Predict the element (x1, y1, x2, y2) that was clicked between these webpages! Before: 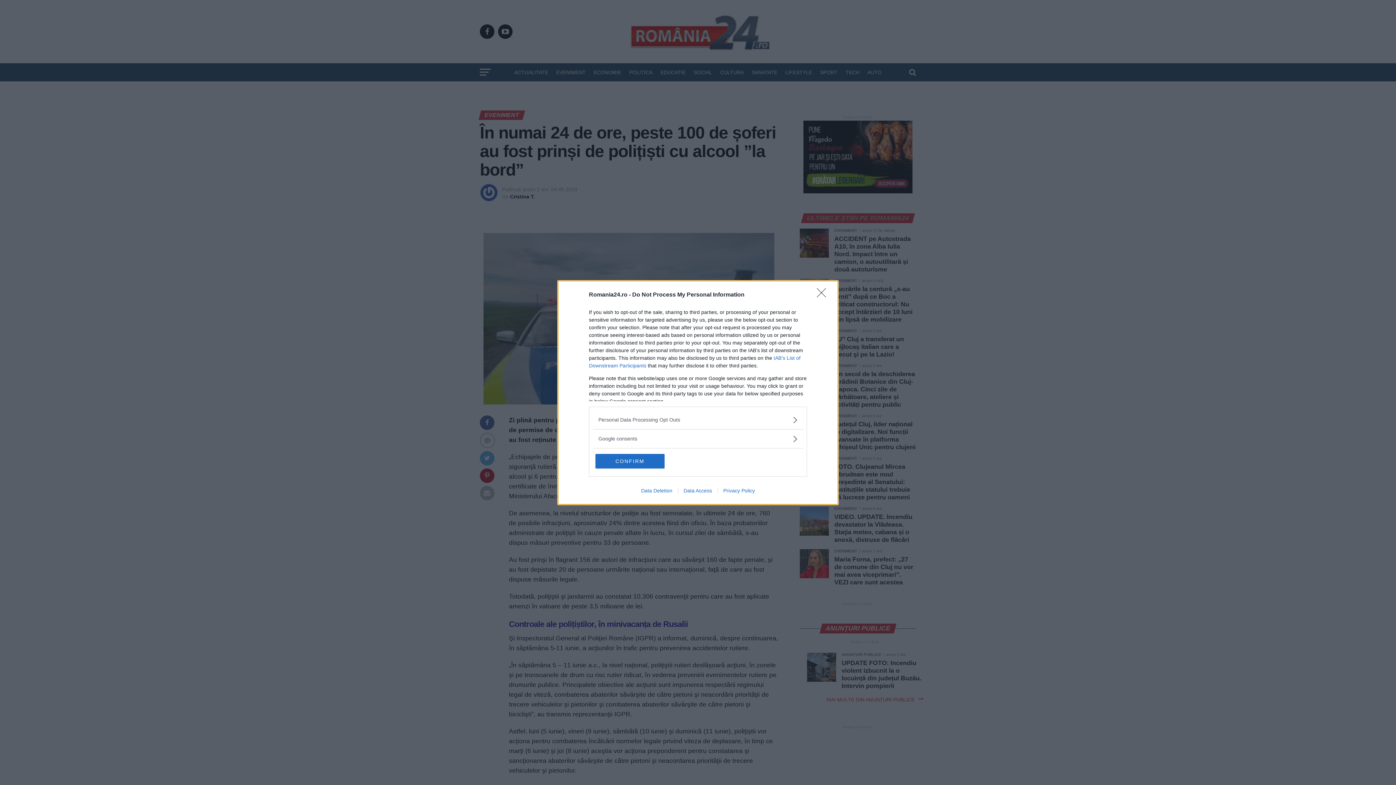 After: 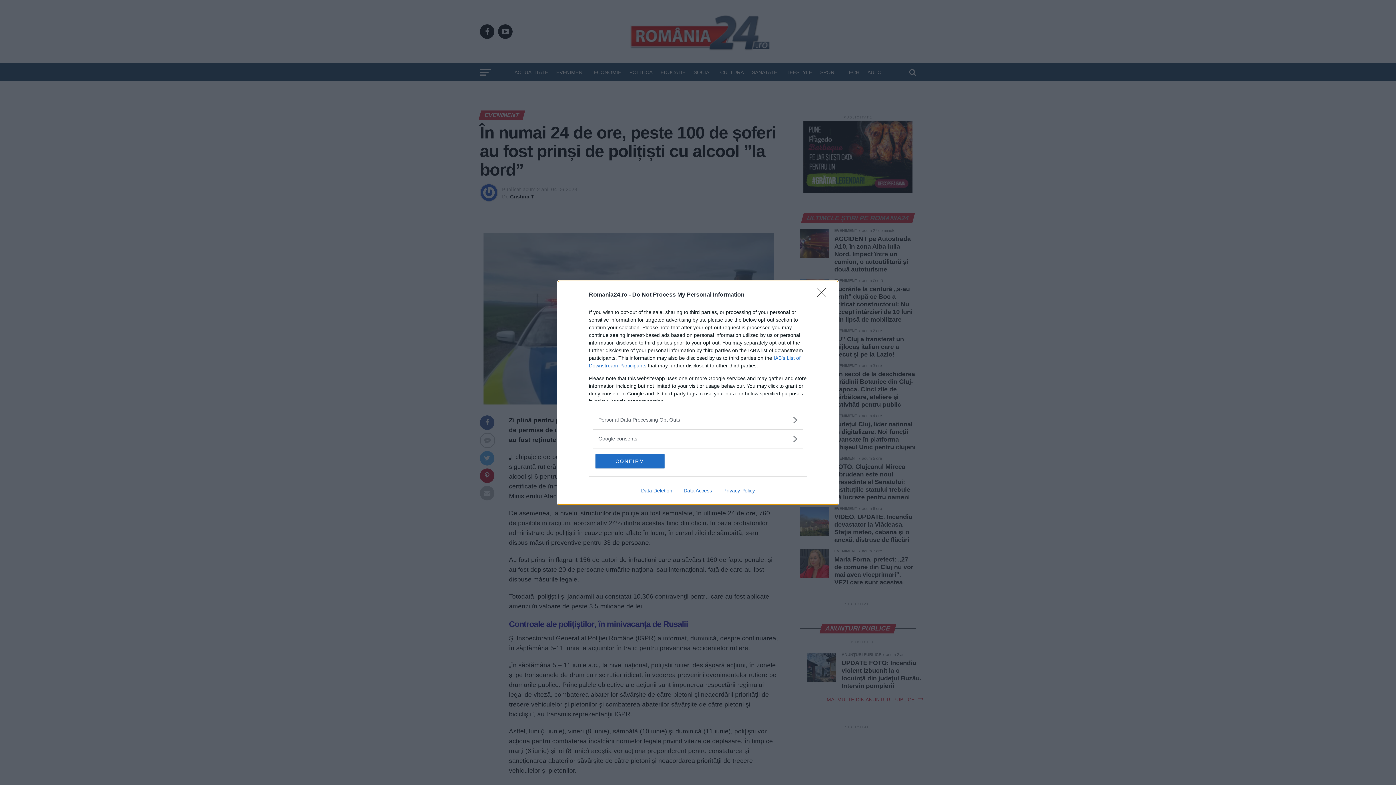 Action: label: Data Access bbox: (678, 487, 717, 493)